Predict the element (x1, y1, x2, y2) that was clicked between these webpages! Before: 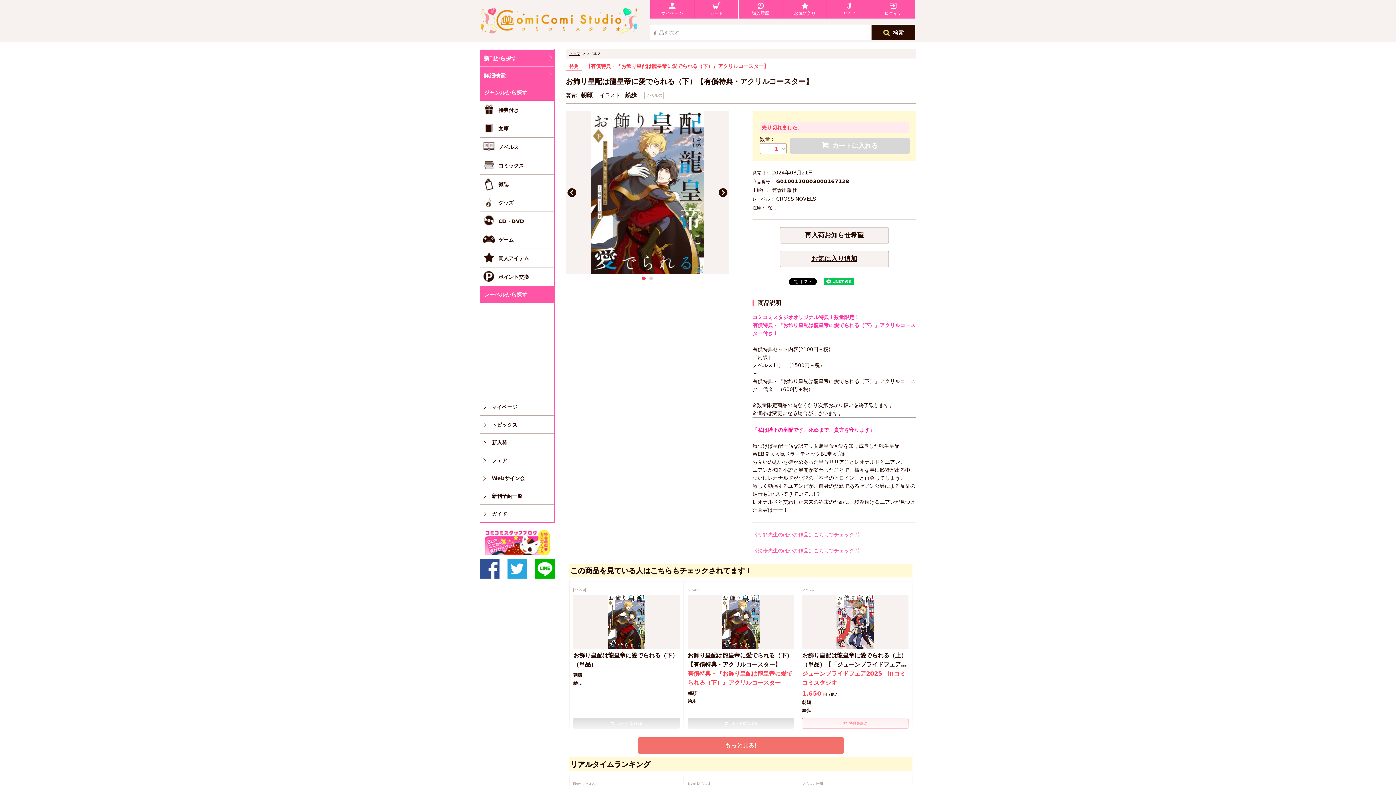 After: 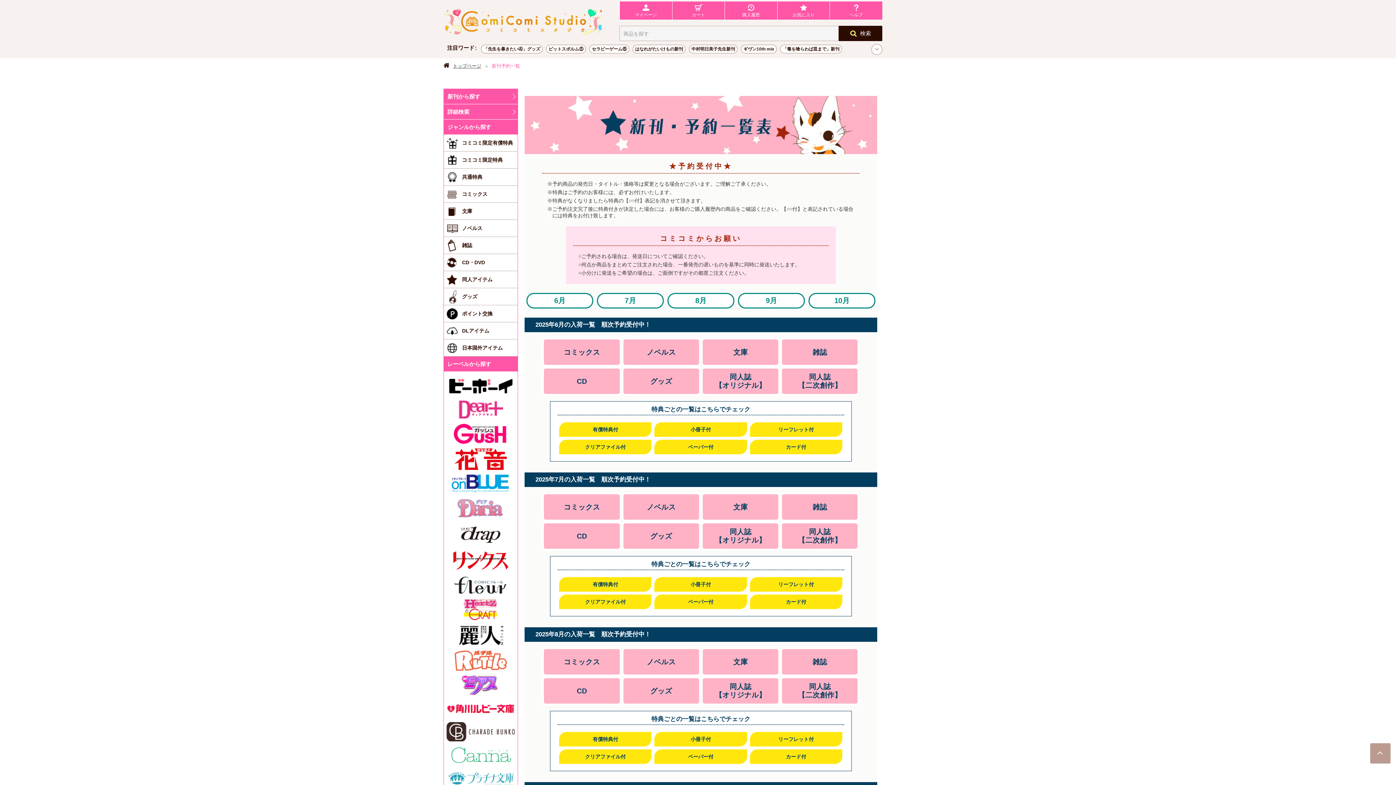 Action: bbox: (480, 49, 554, 66) label: 新刊から探す